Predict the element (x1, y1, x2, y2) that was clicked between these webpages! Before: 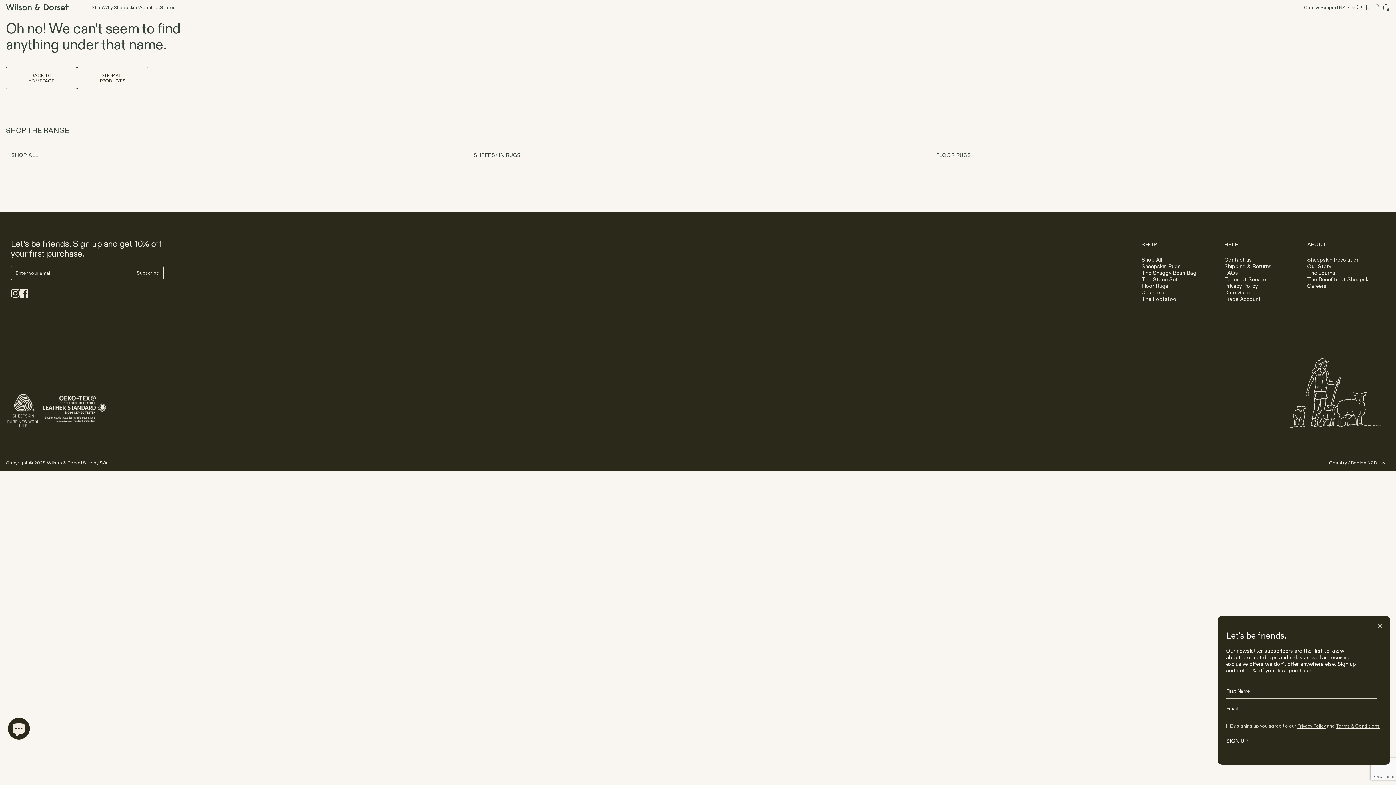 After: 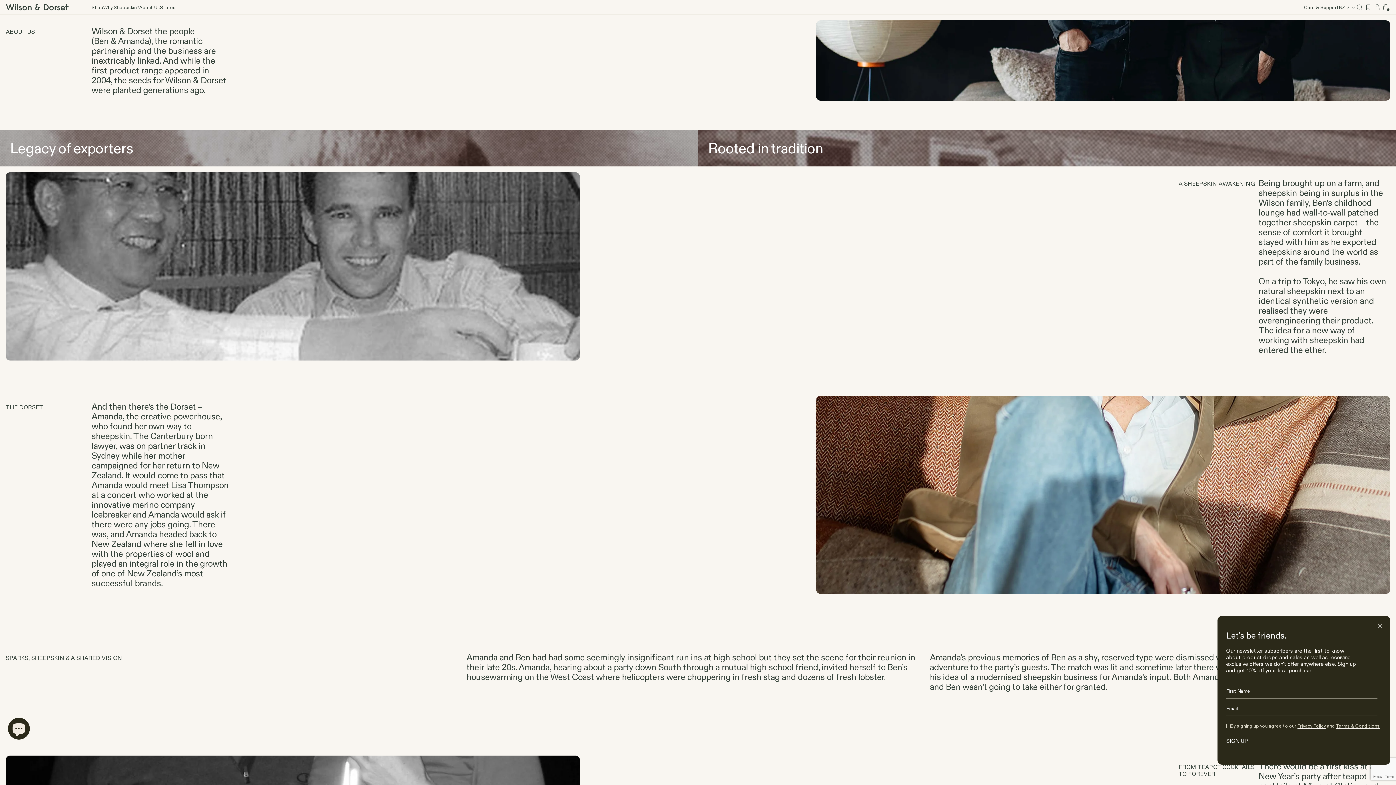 Action: label: Our Story bbox: (1307, 263, 1331, 269)